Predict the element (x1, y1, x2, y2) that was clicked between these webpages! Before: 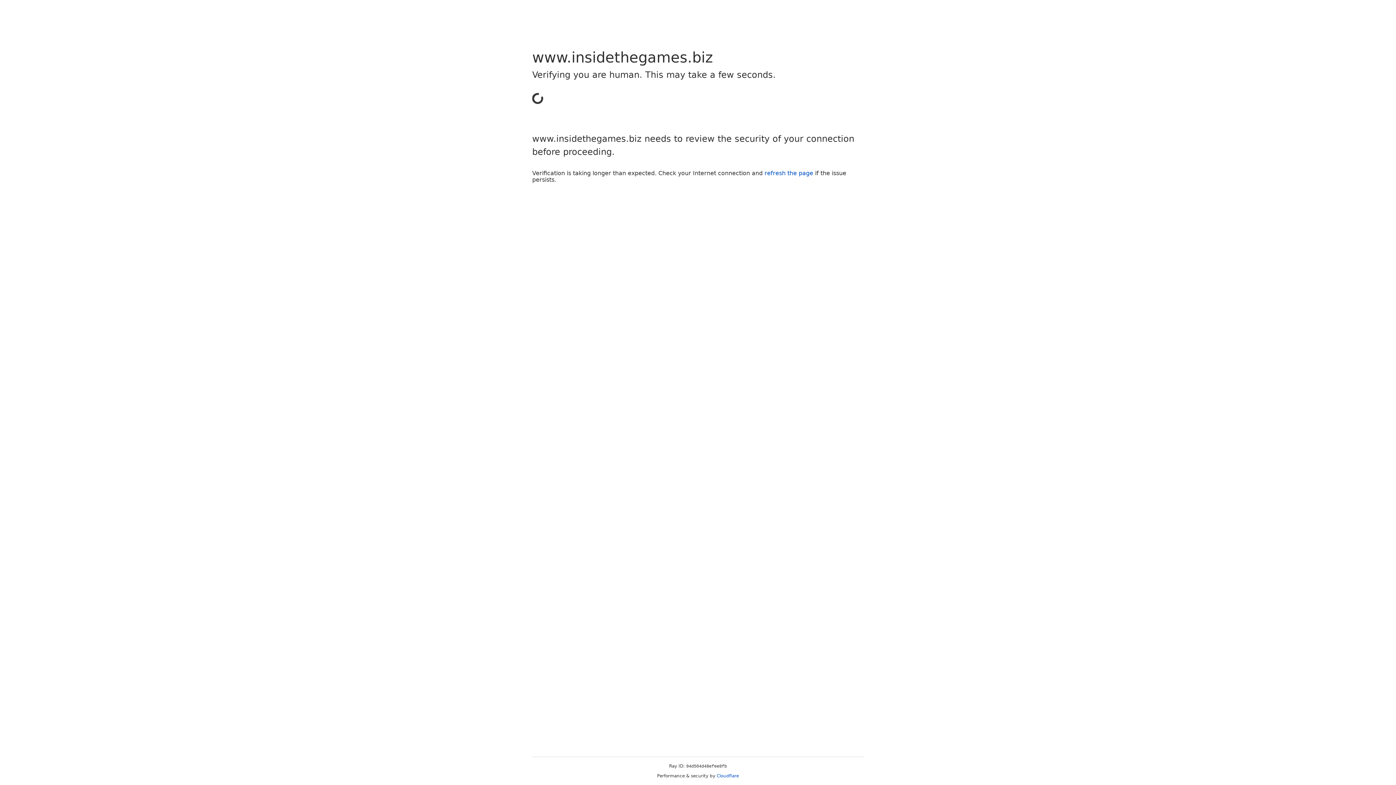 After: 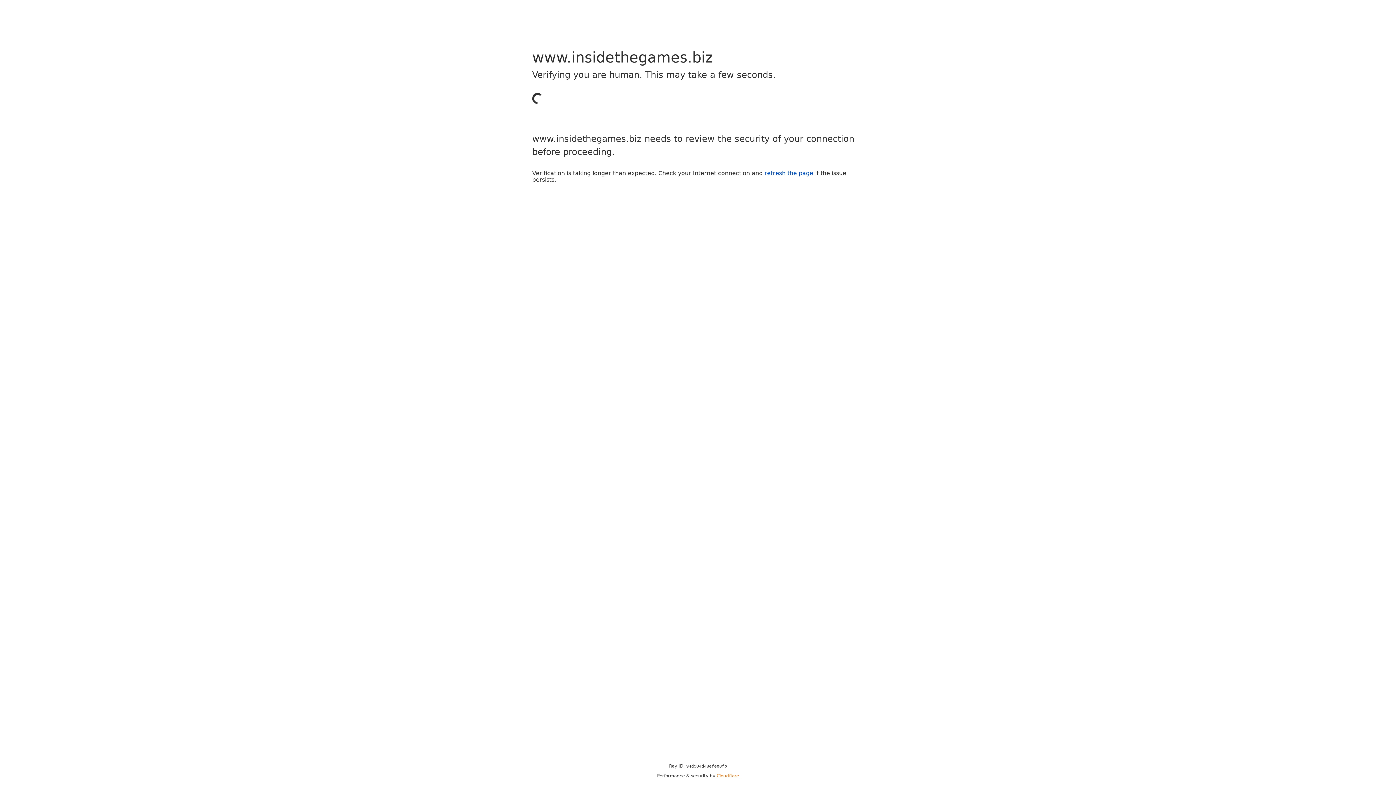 Action: bbox: (716, 773, 739, 778) label: Cloudflare